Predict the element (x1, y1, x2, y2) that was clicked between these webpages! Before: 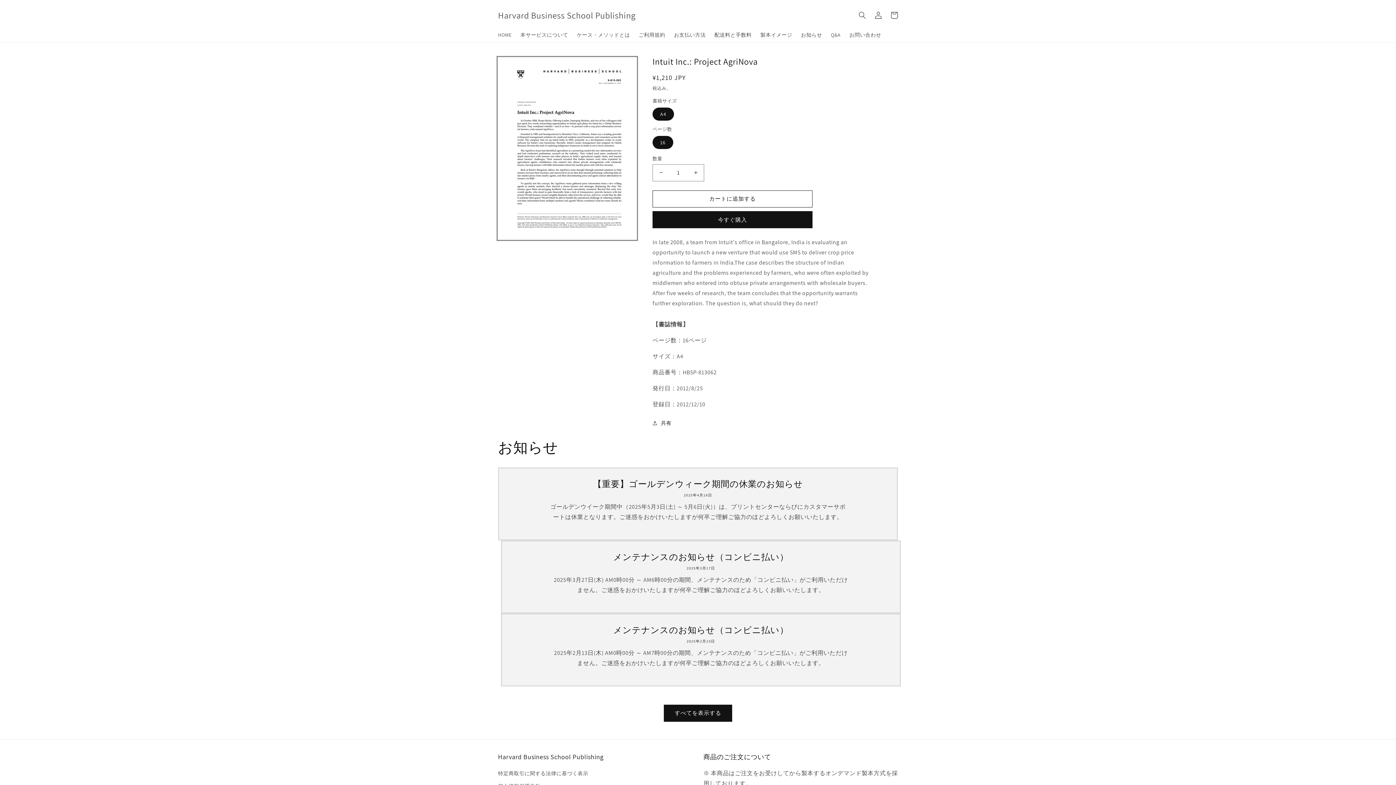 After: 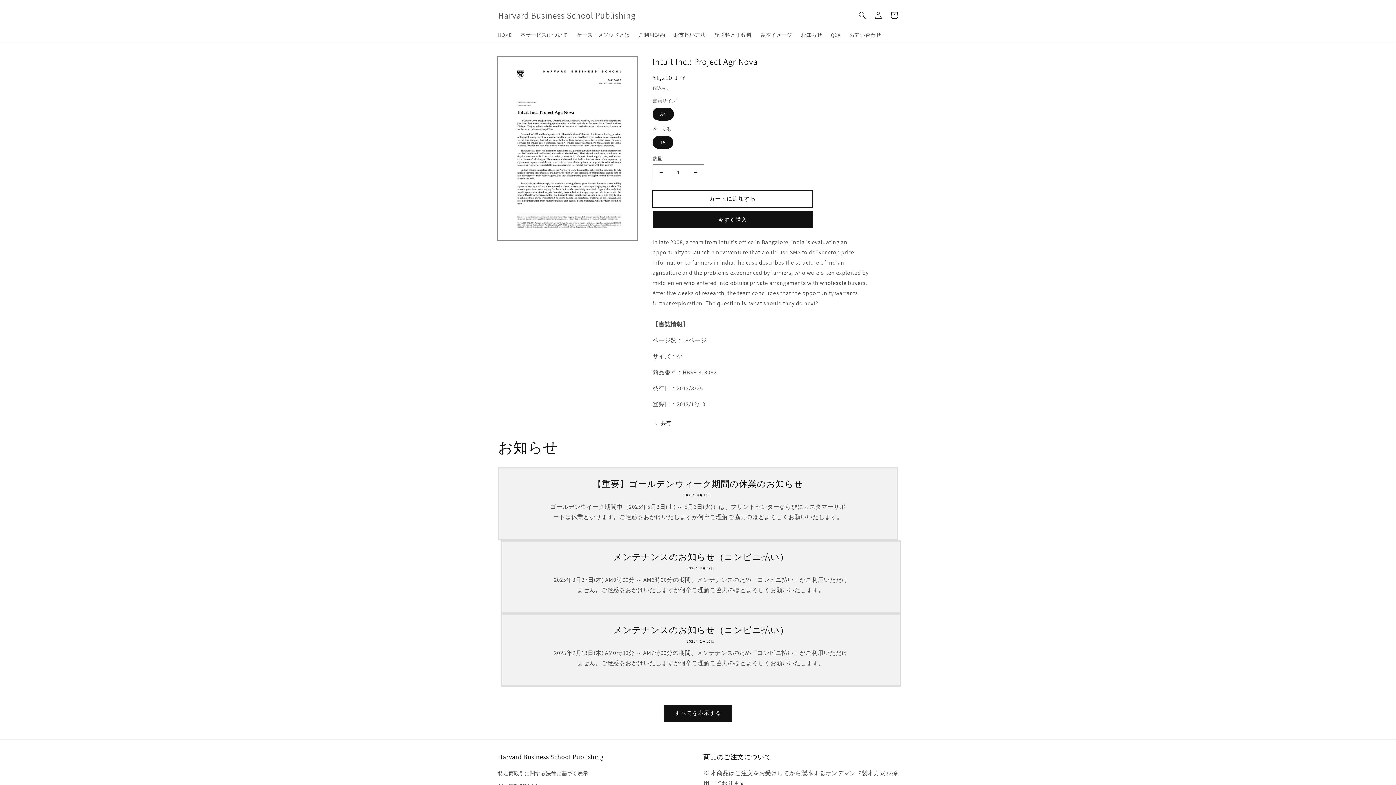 Action: label: カートに追加する bbox: (652, 190, 812, 207)